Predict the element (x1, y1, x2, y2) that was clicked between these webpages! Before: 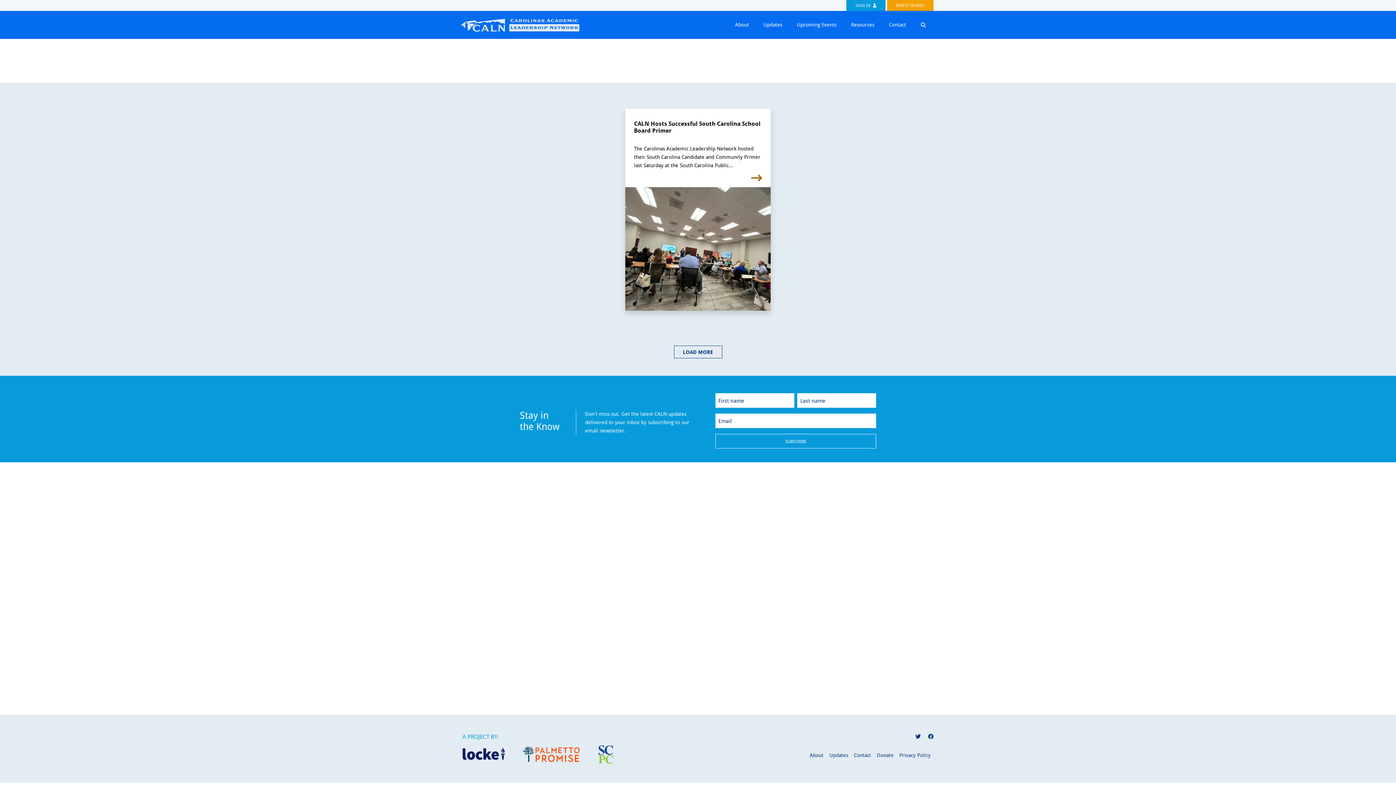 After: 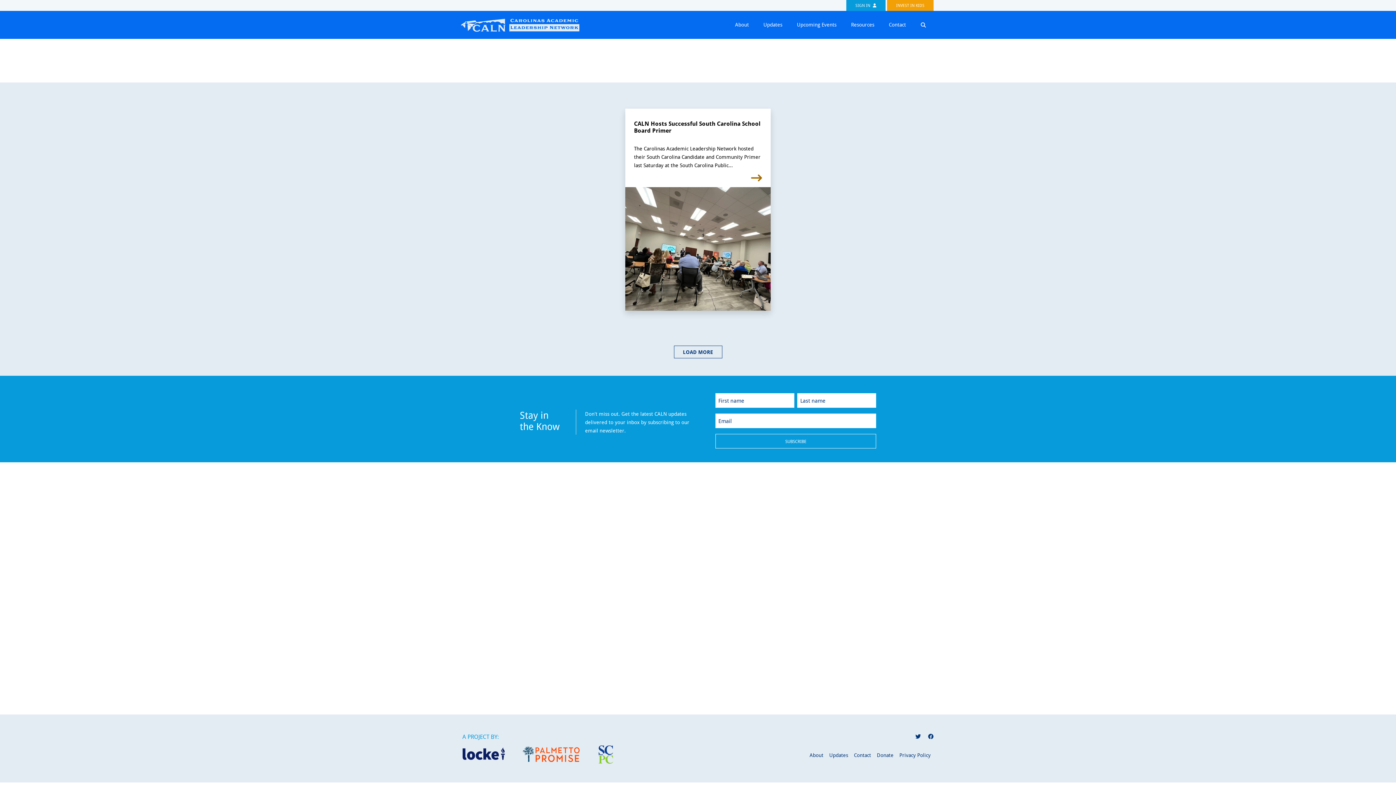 Action: bbox: (909, 733, 921, 740)